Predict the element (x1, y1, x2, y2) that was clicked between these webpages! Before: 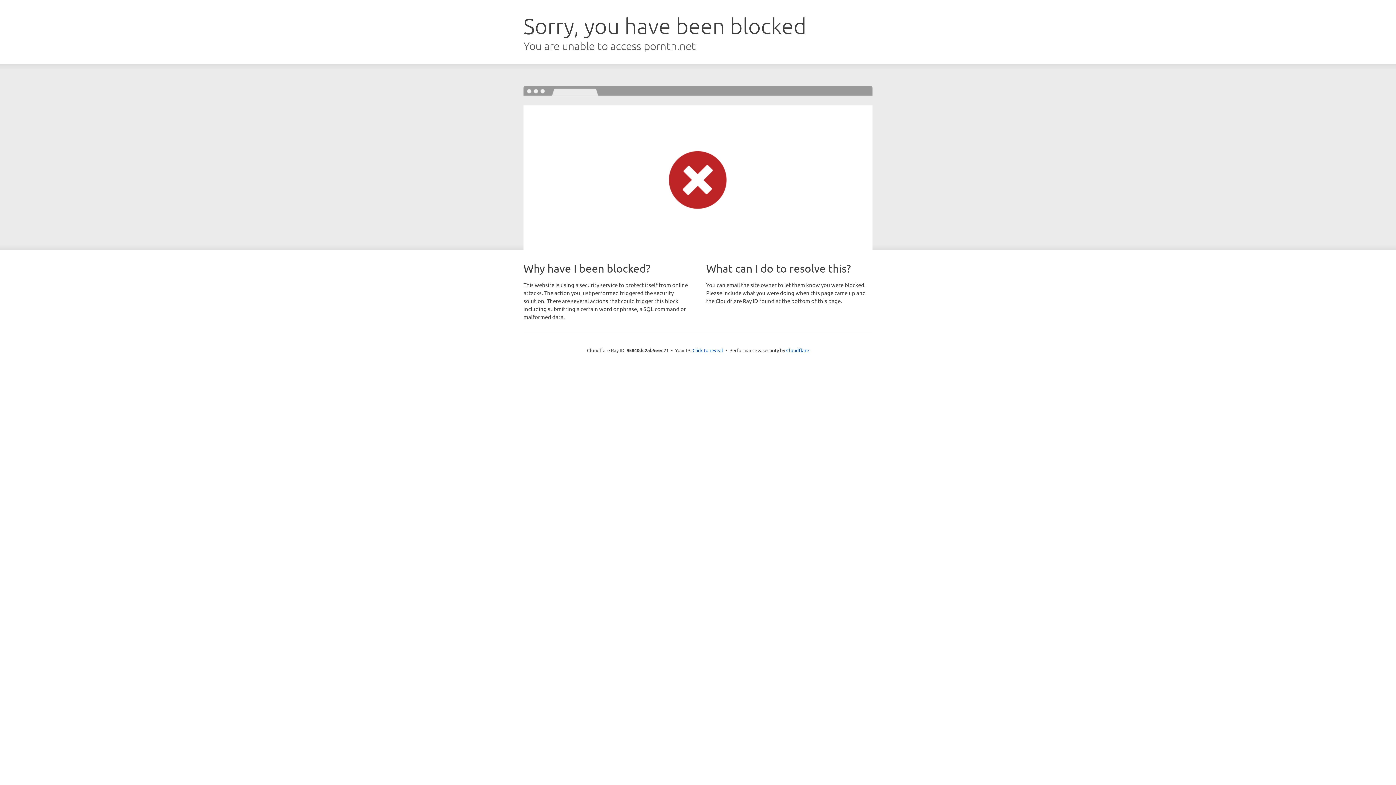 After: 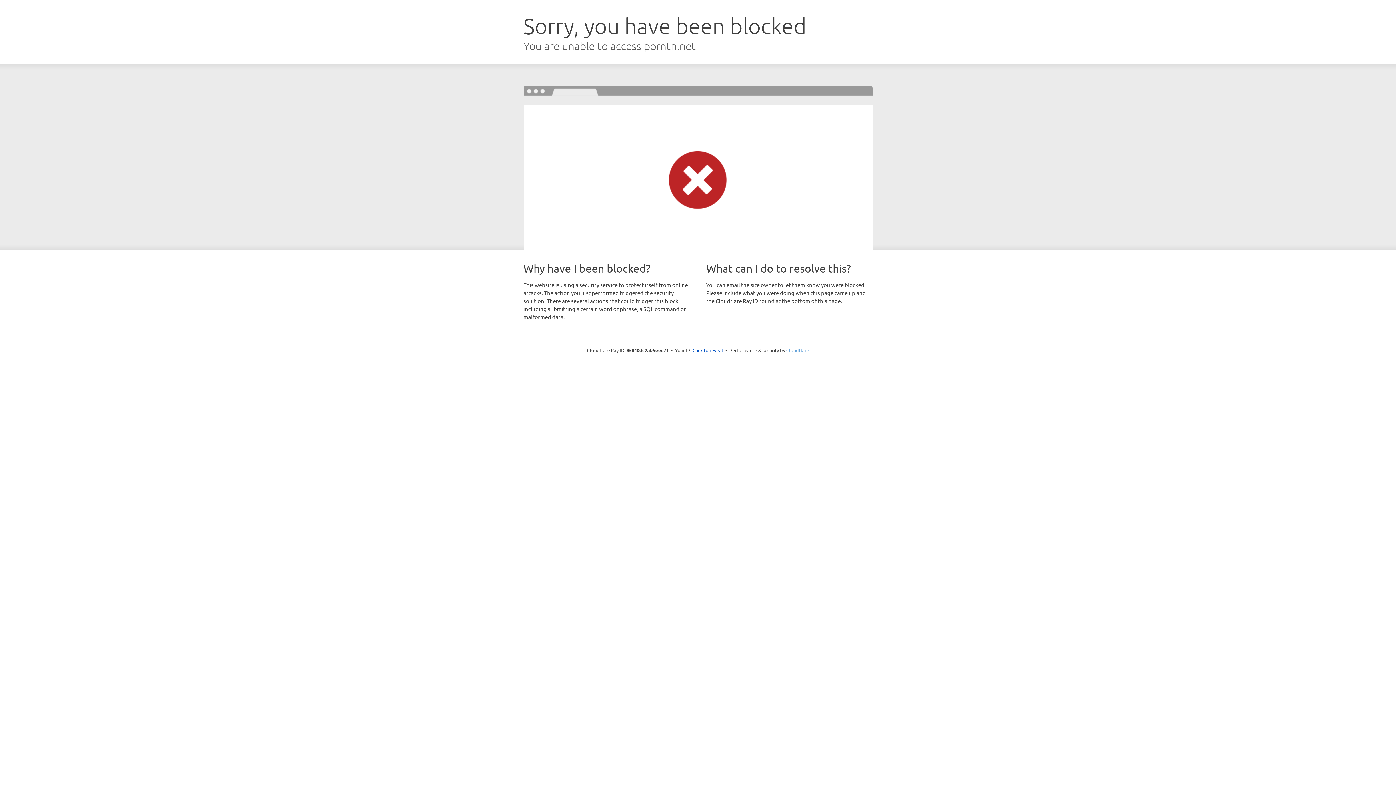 Action: label: Cloudflare bbox: (786, 347, 809, 353)